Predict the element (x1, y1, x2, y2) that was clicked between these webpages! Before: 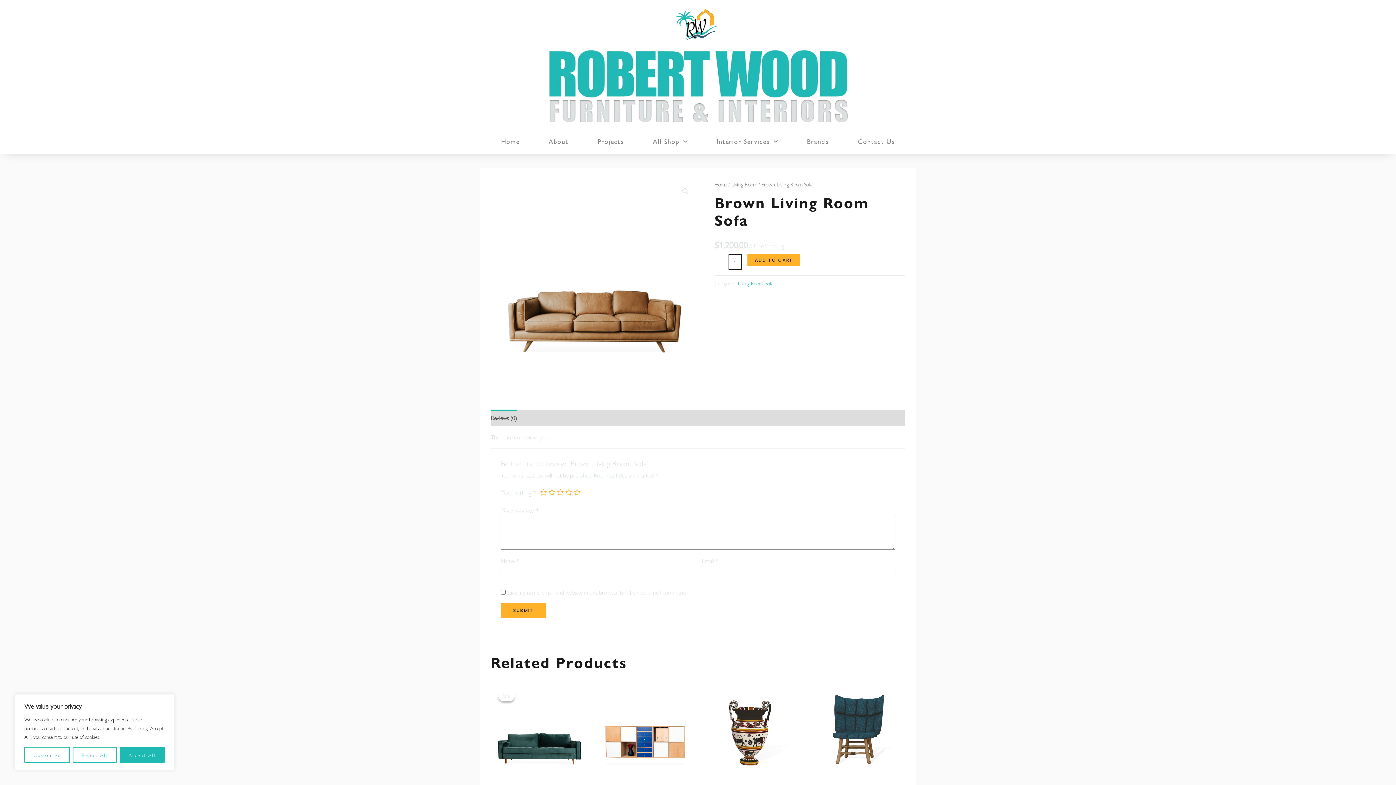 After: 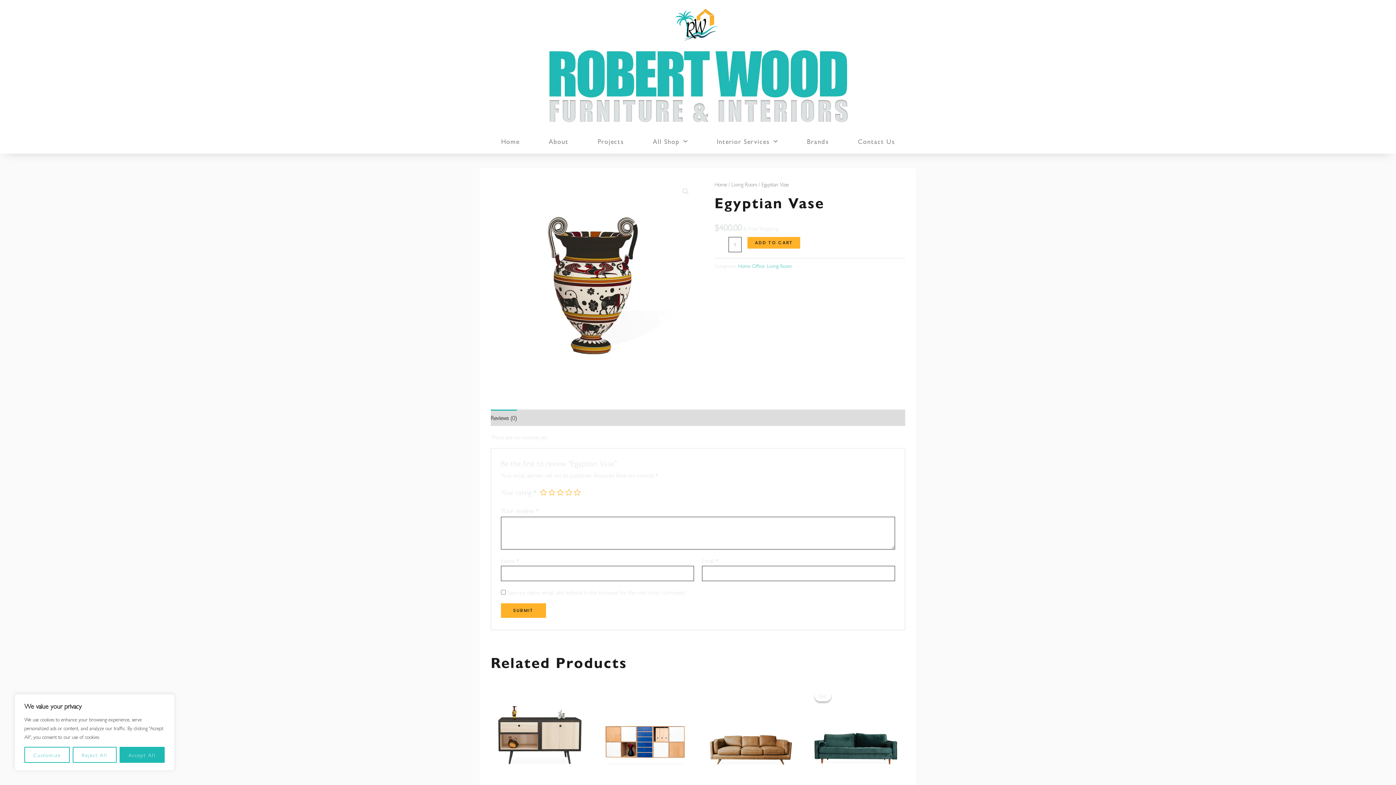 Action: bbox: (701, 682, 800, 780)